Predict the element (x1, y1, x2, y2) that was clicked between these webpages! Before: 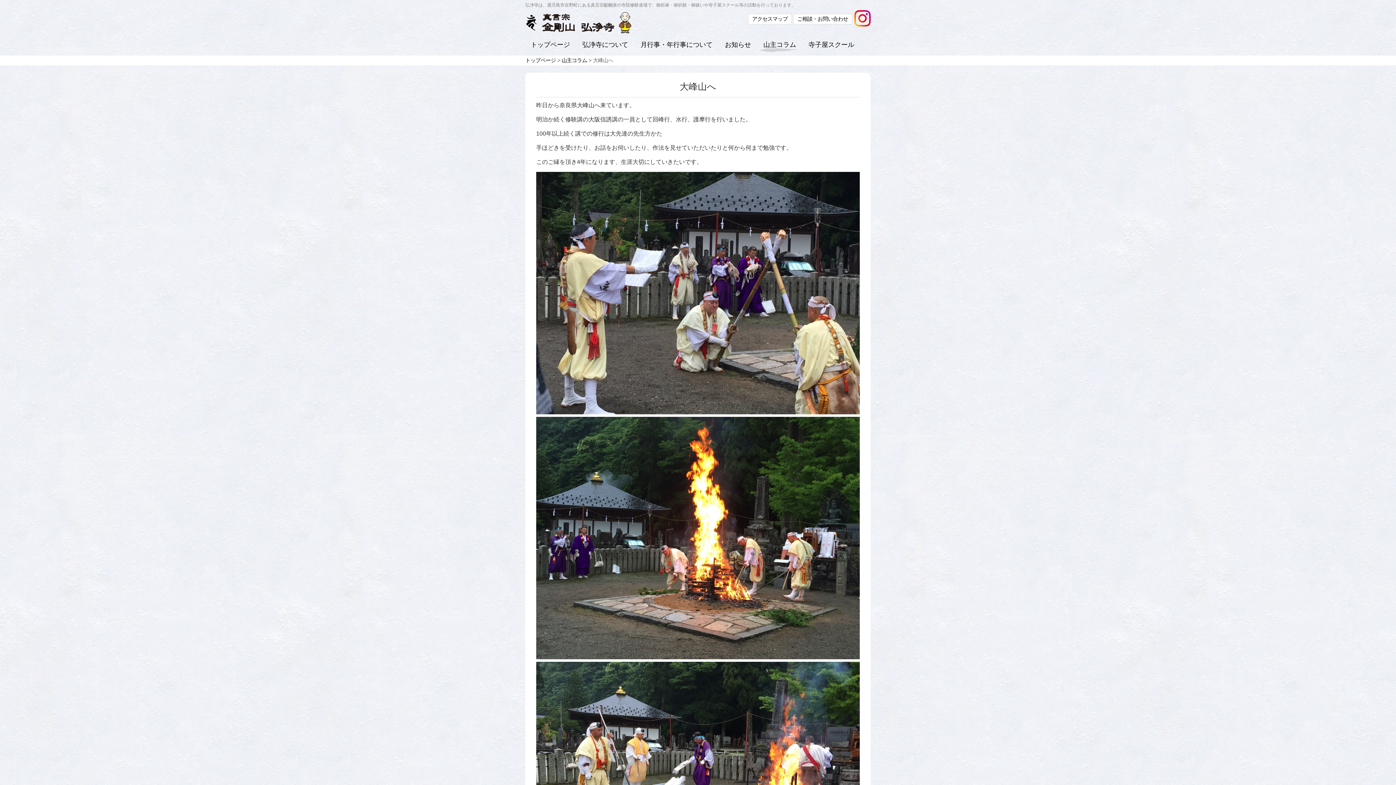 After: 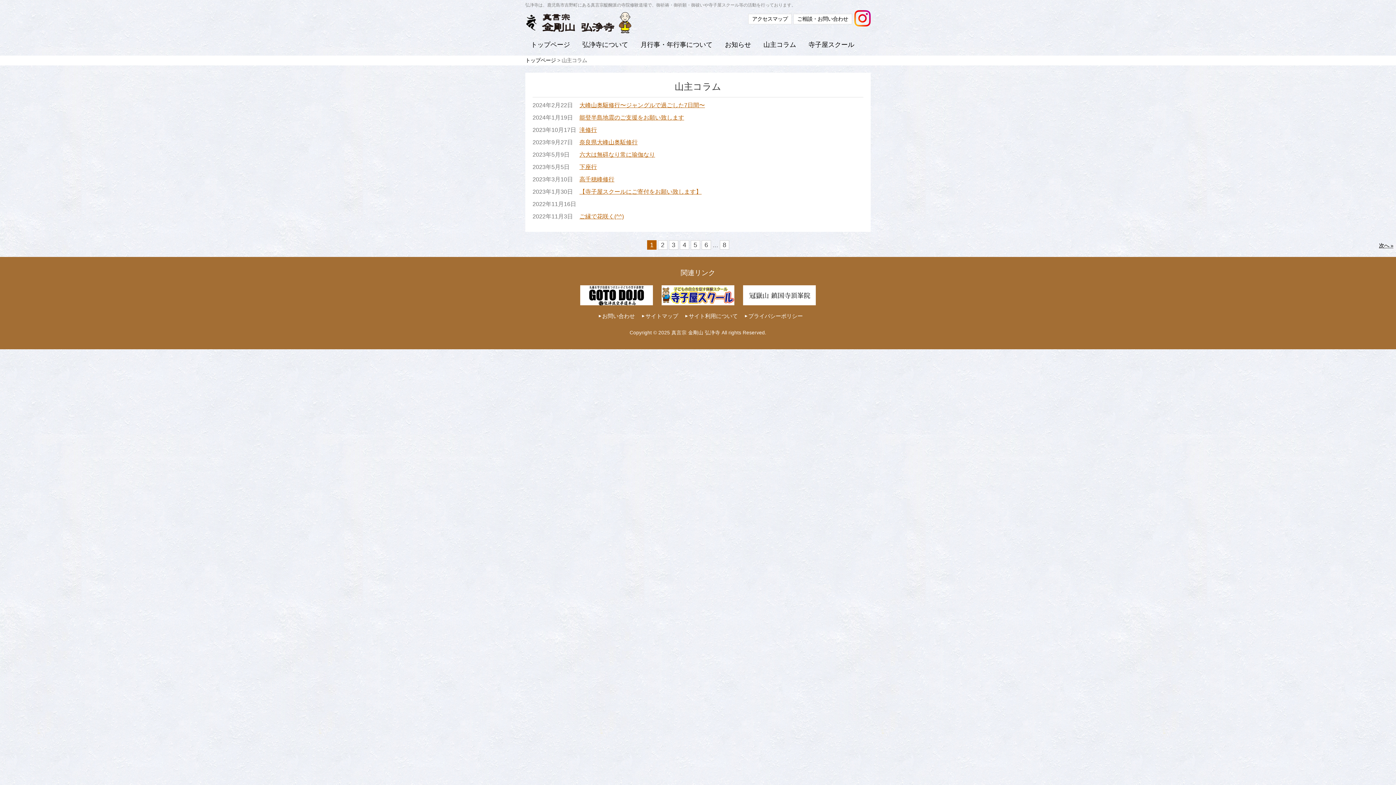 Action: label: 山主コラム bbox: (760, 37, 800, 52)